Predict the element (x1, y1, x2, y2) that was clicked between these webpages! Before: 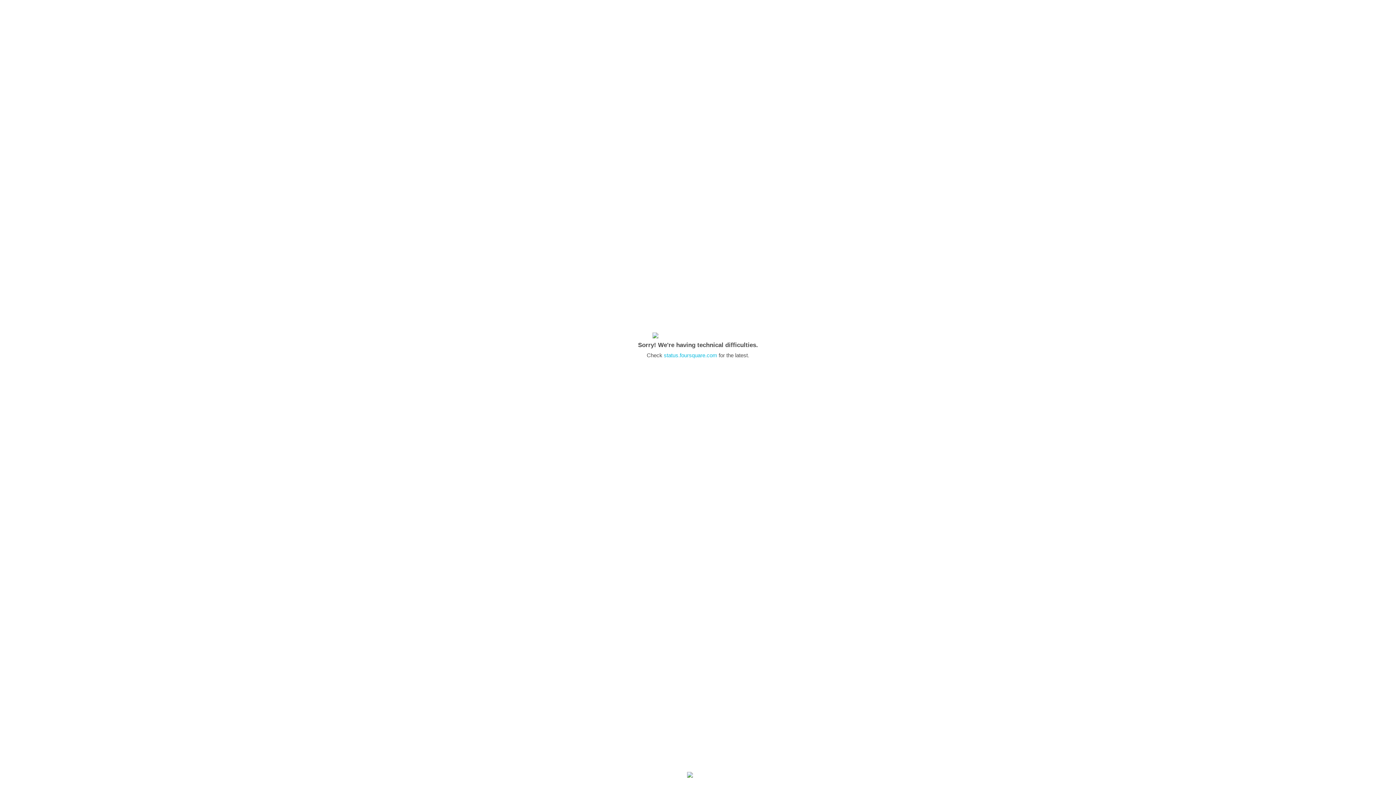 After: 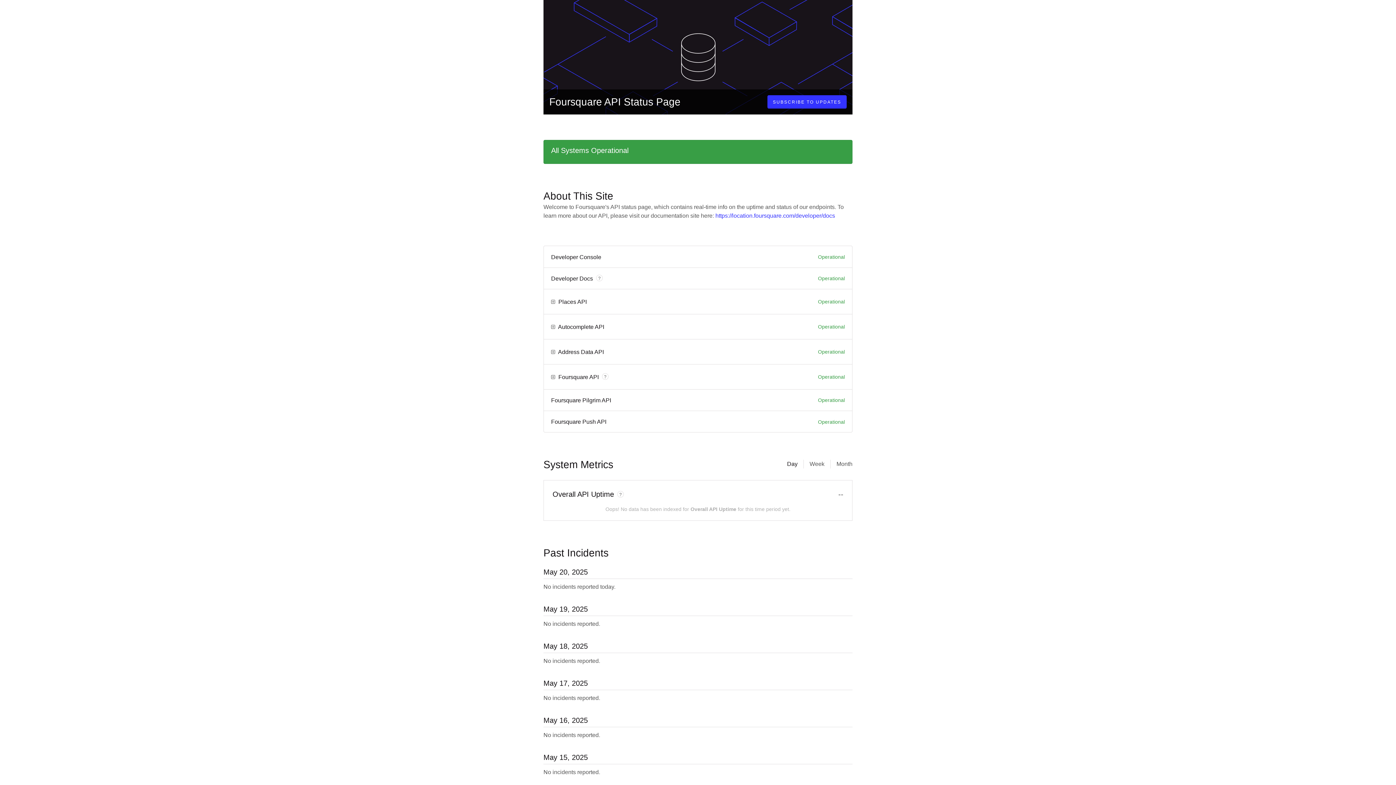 Action: label: status.foursquare.com bbox: (664, 352, 717, 358)